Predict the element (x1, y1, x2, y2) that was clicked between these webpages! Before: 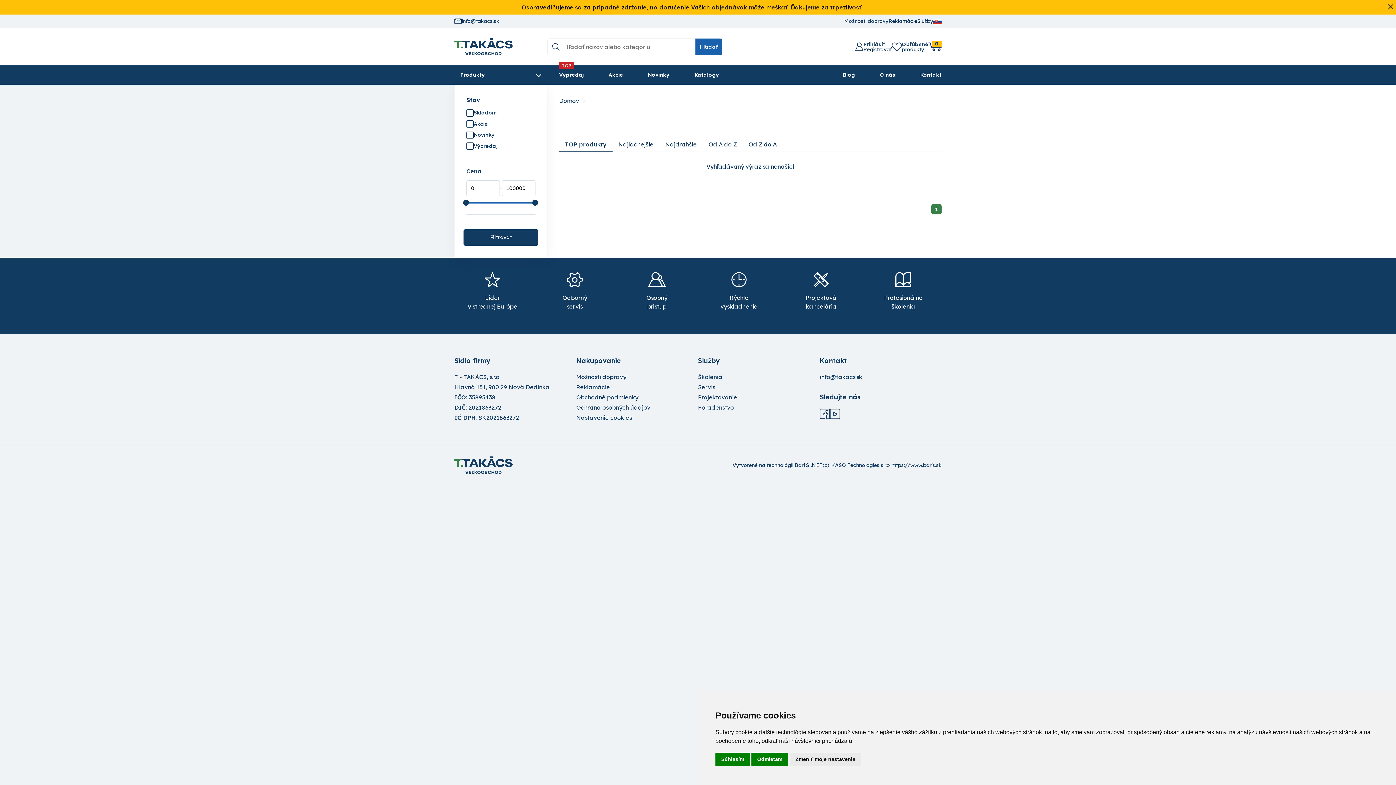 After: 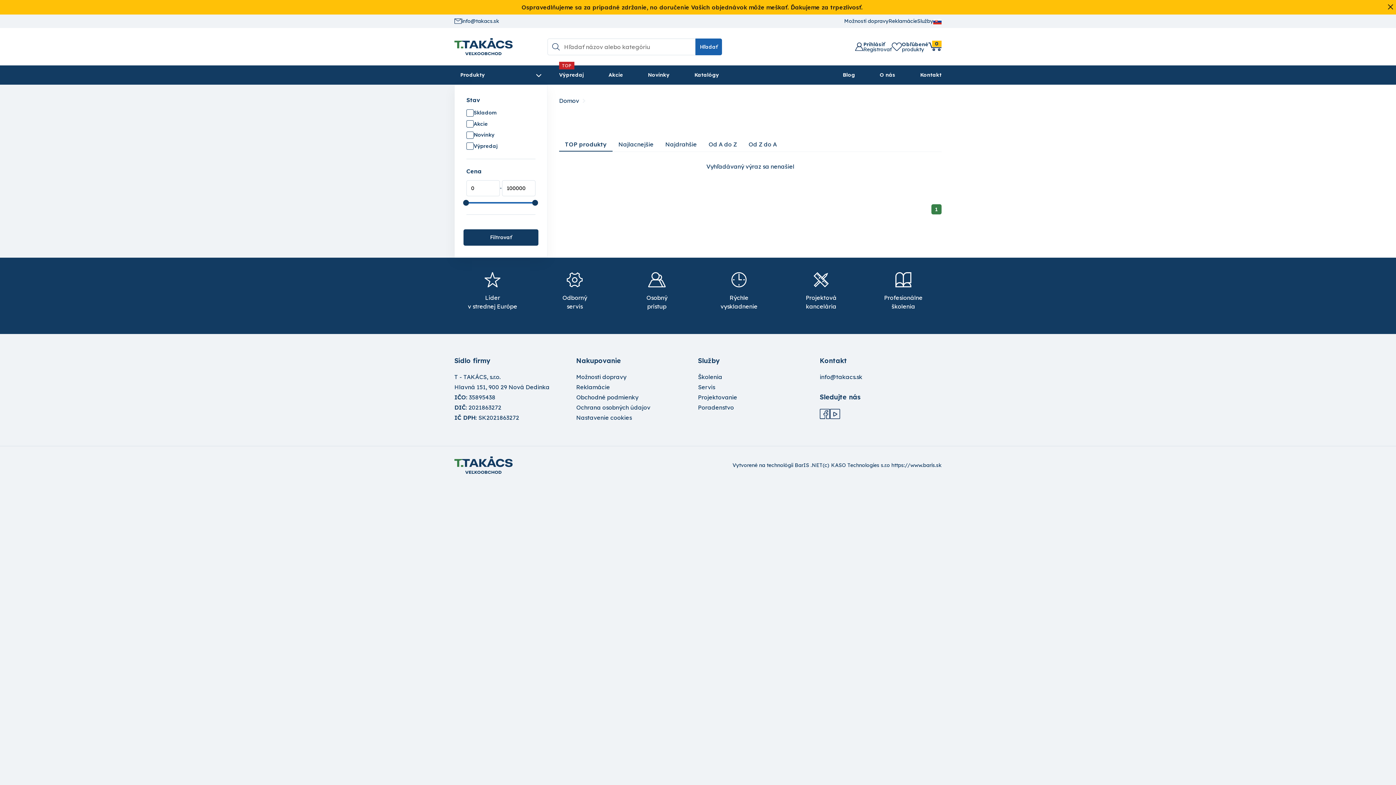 Action: bbox: (751, 753, 788, 766) label: Odmietam